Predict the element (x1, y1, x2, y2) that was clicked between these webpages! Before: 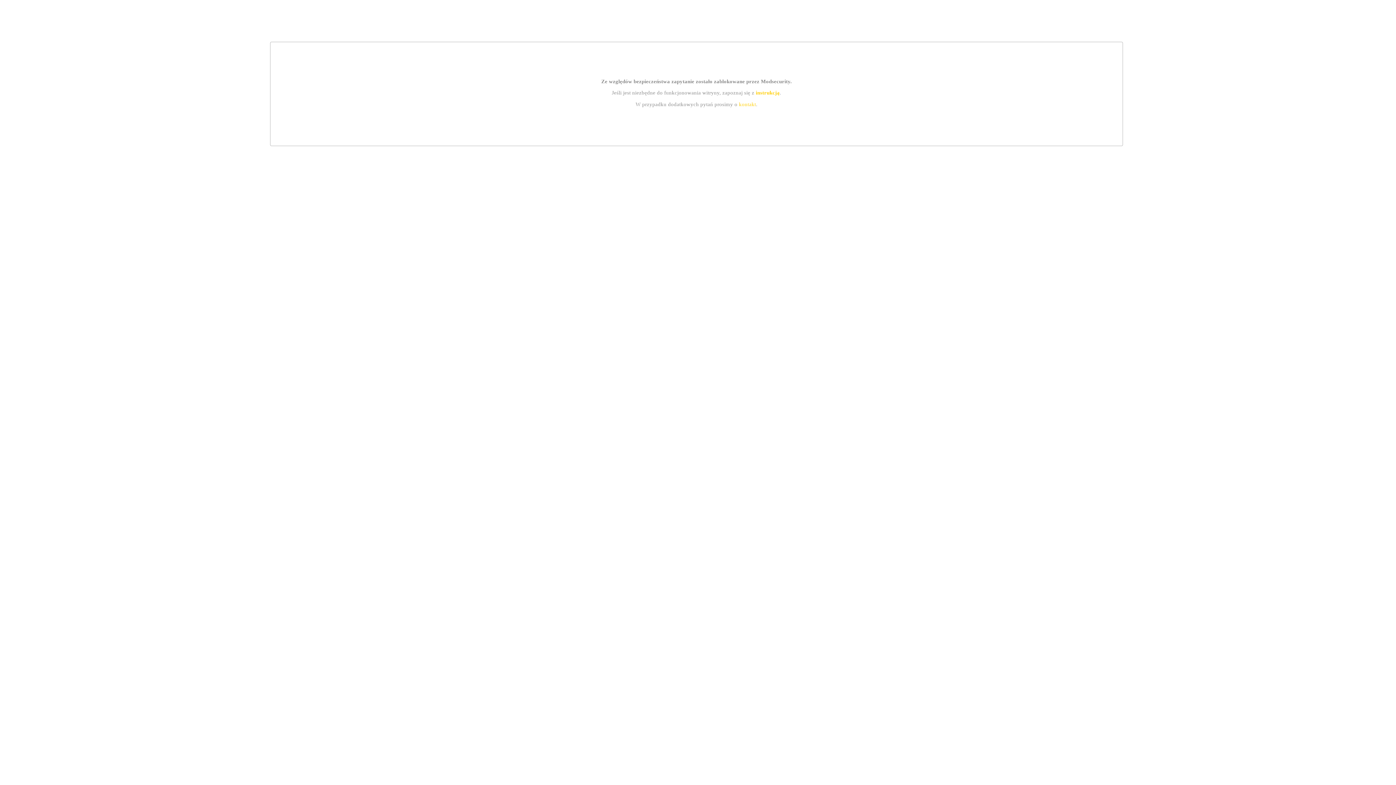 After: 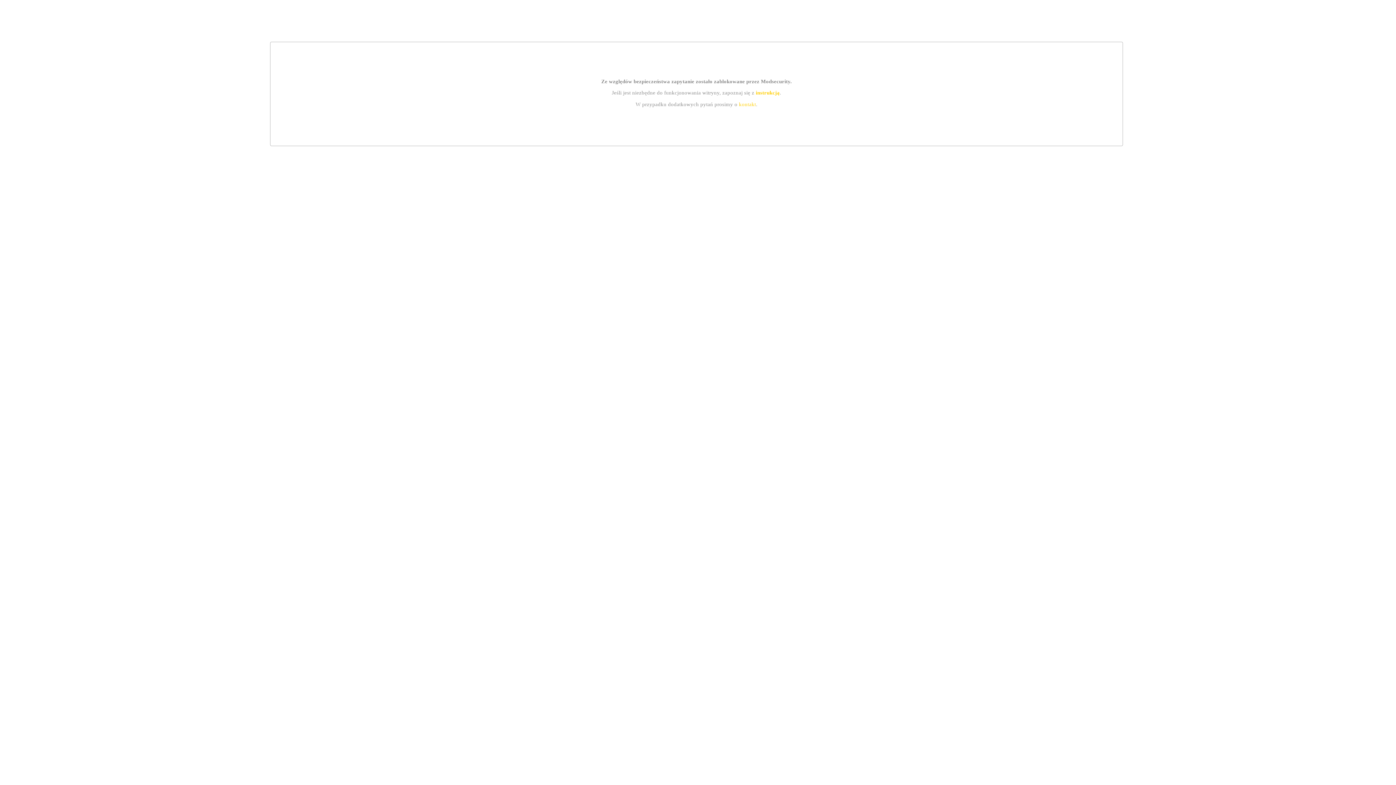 Action: bbox: (755, 89, 779, 95) label: instrukcją